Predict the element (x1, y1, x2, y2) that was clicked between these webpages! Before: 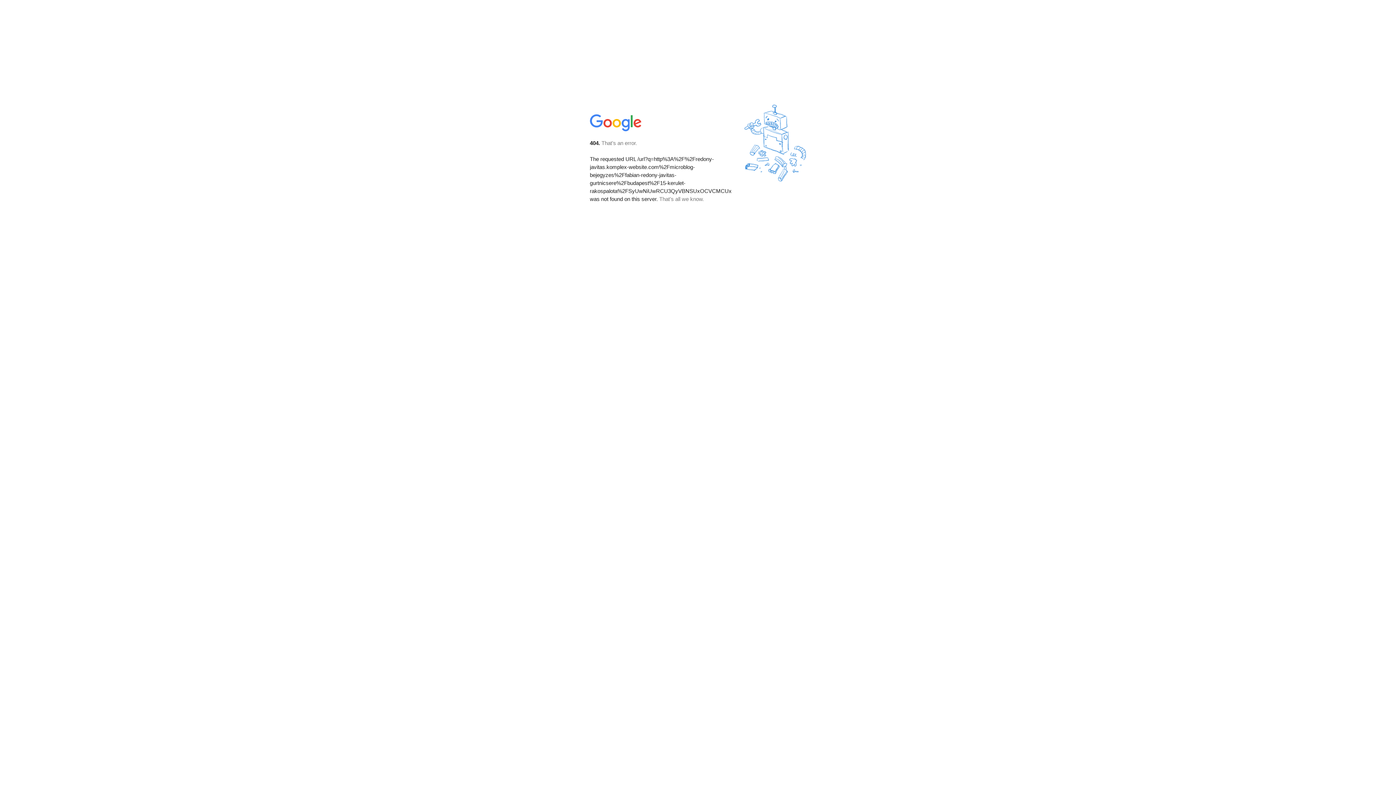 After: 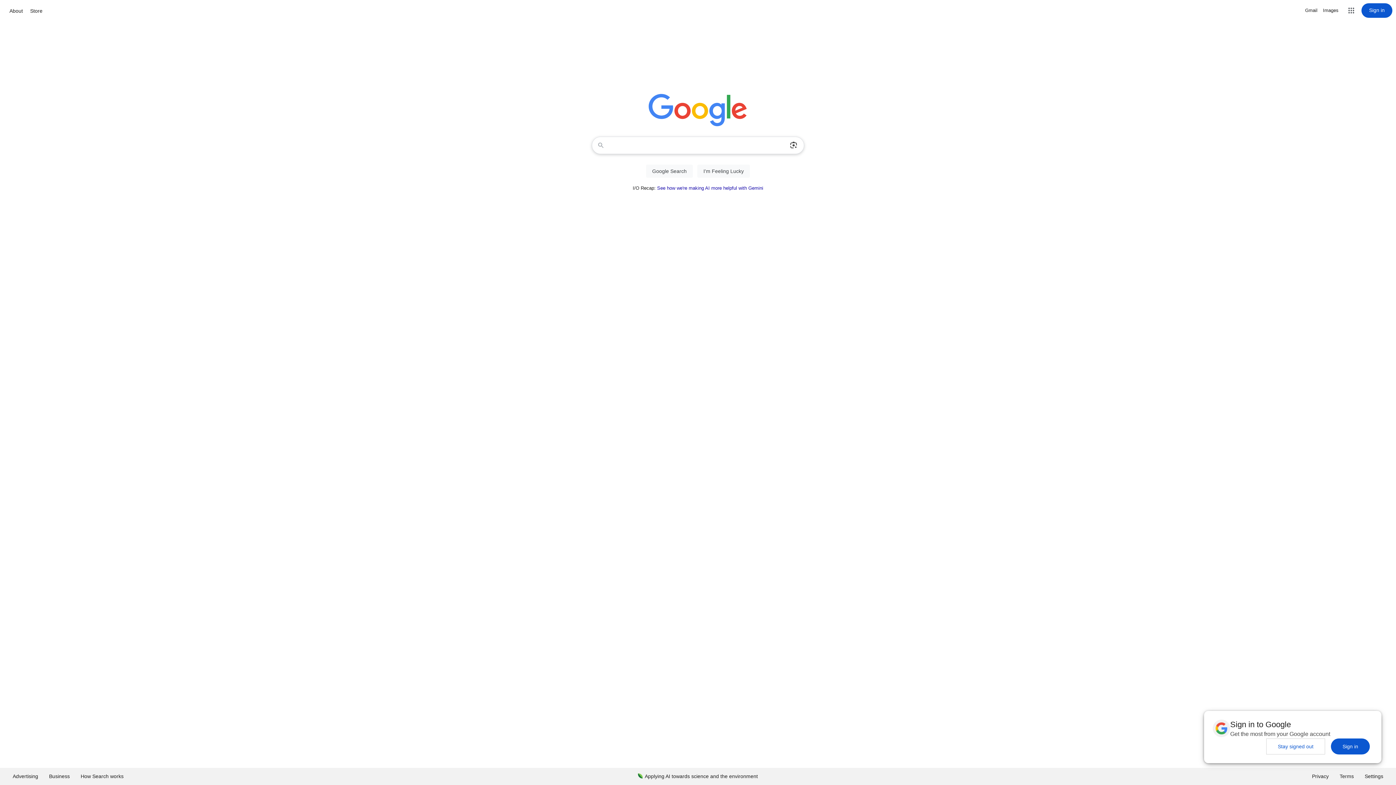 Action: bbox: (590, 127, 642, 134)